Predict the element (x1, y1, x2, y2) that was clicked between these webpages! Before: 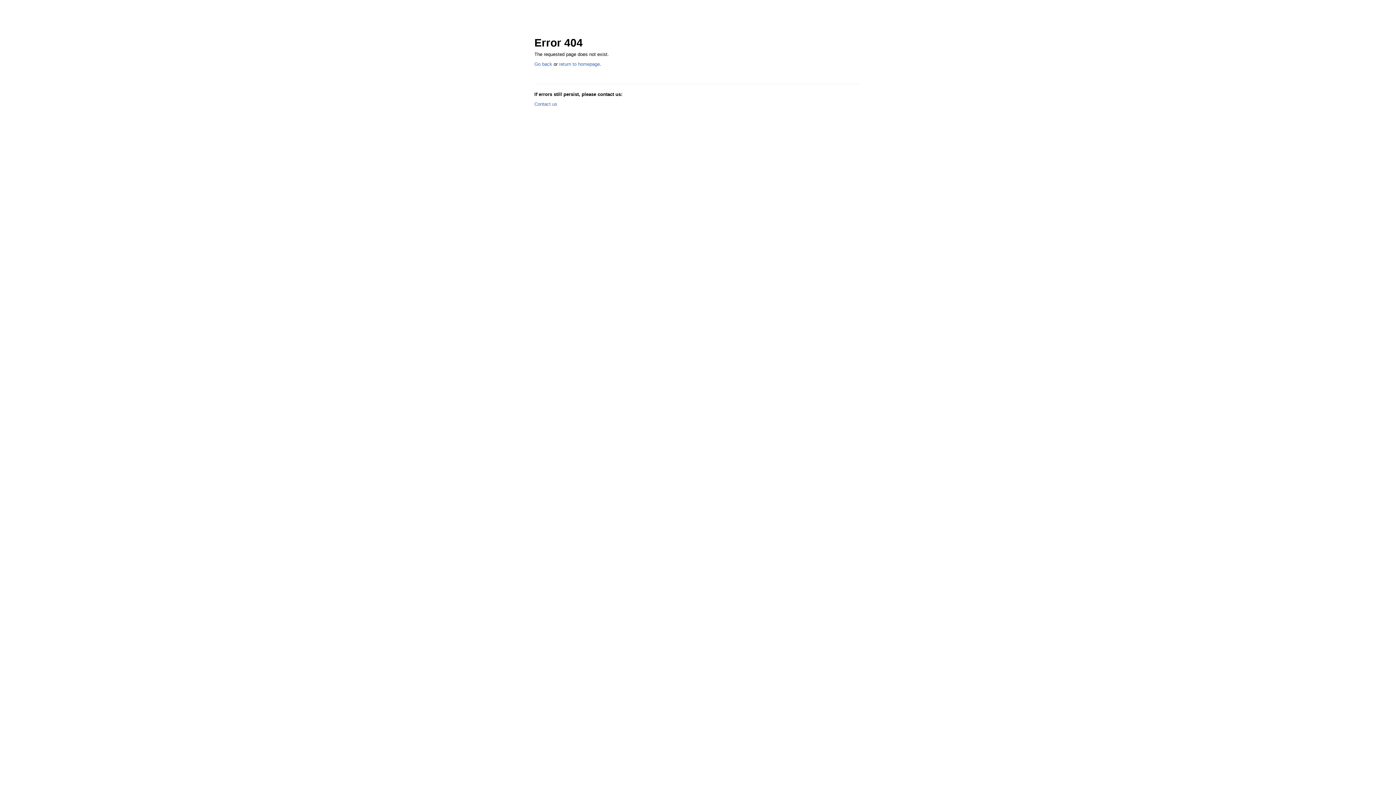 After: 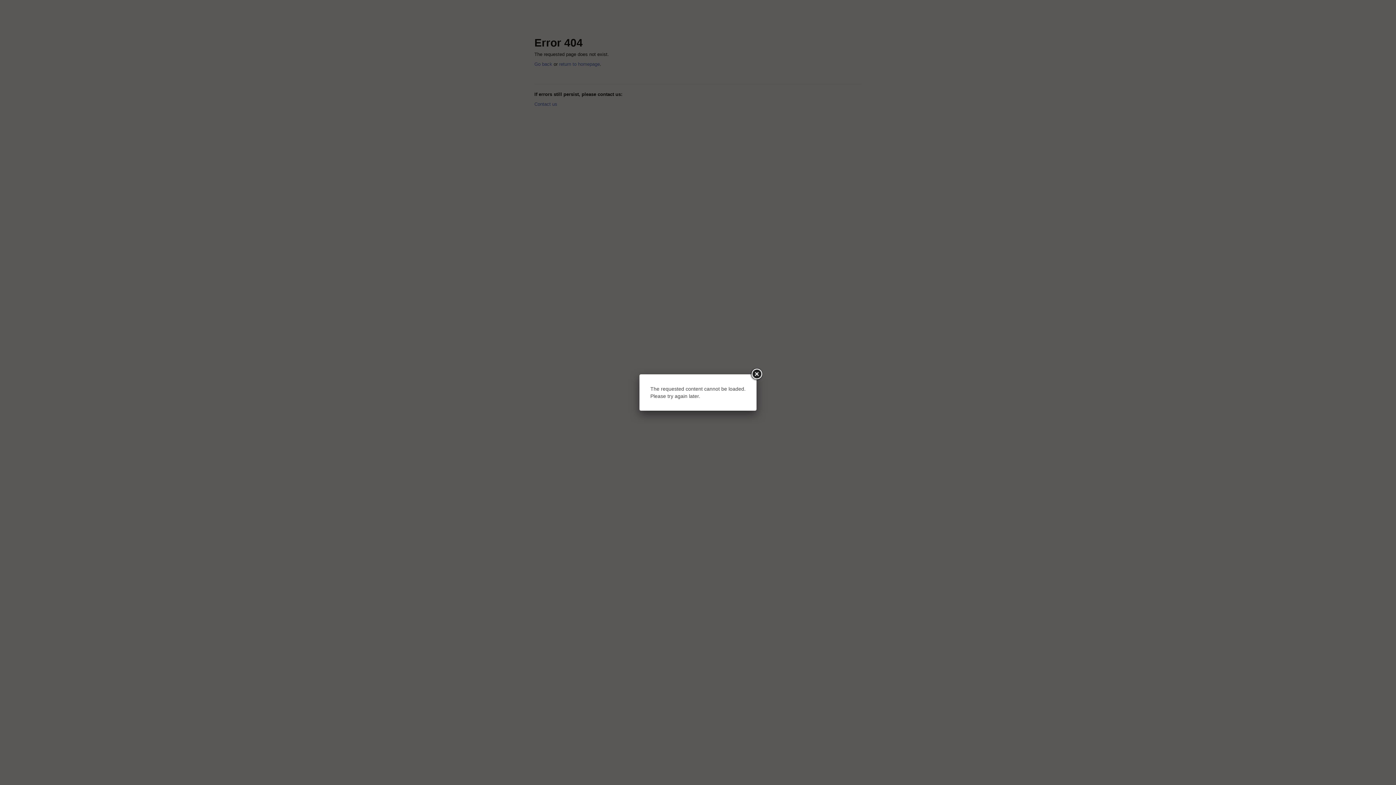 Action: label: Contact us bbox: (534, 101, 557, 106)